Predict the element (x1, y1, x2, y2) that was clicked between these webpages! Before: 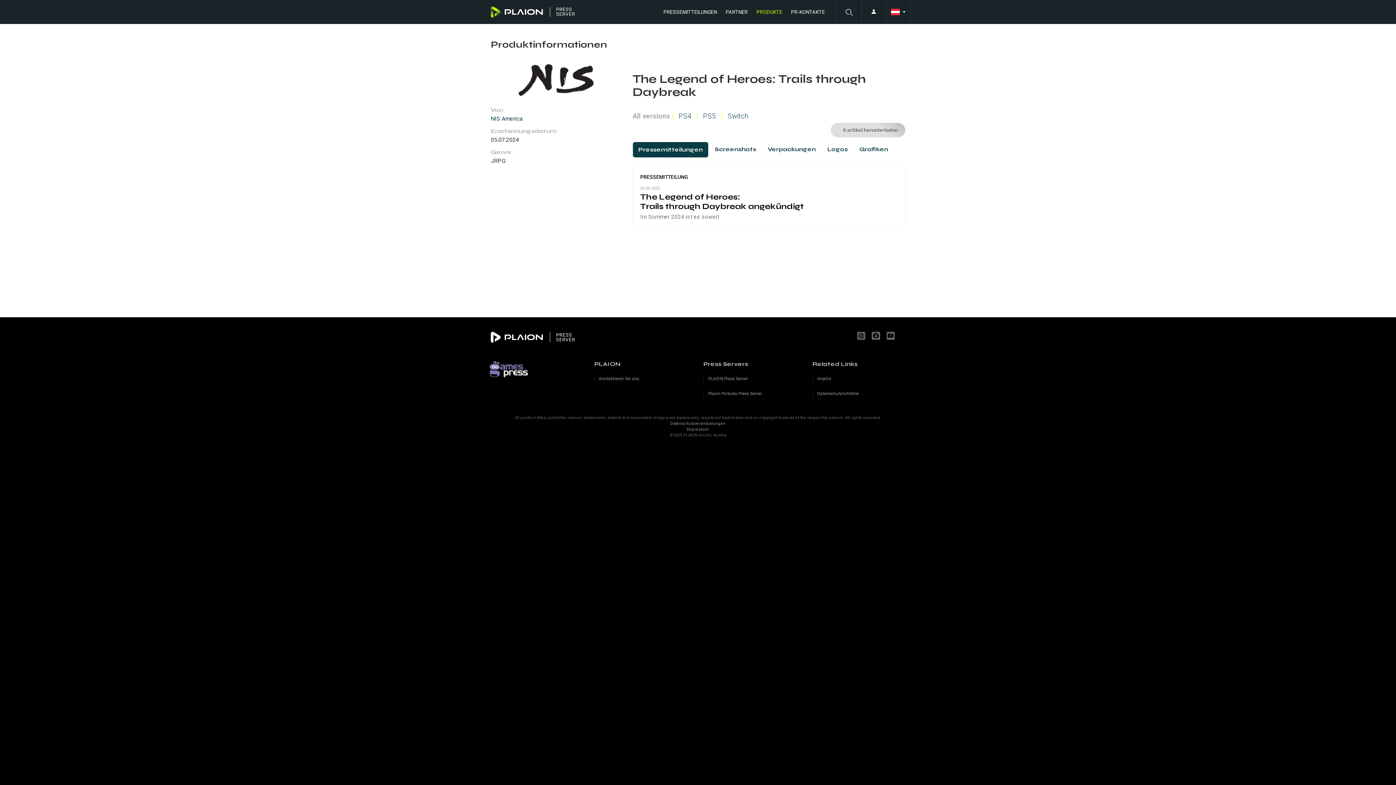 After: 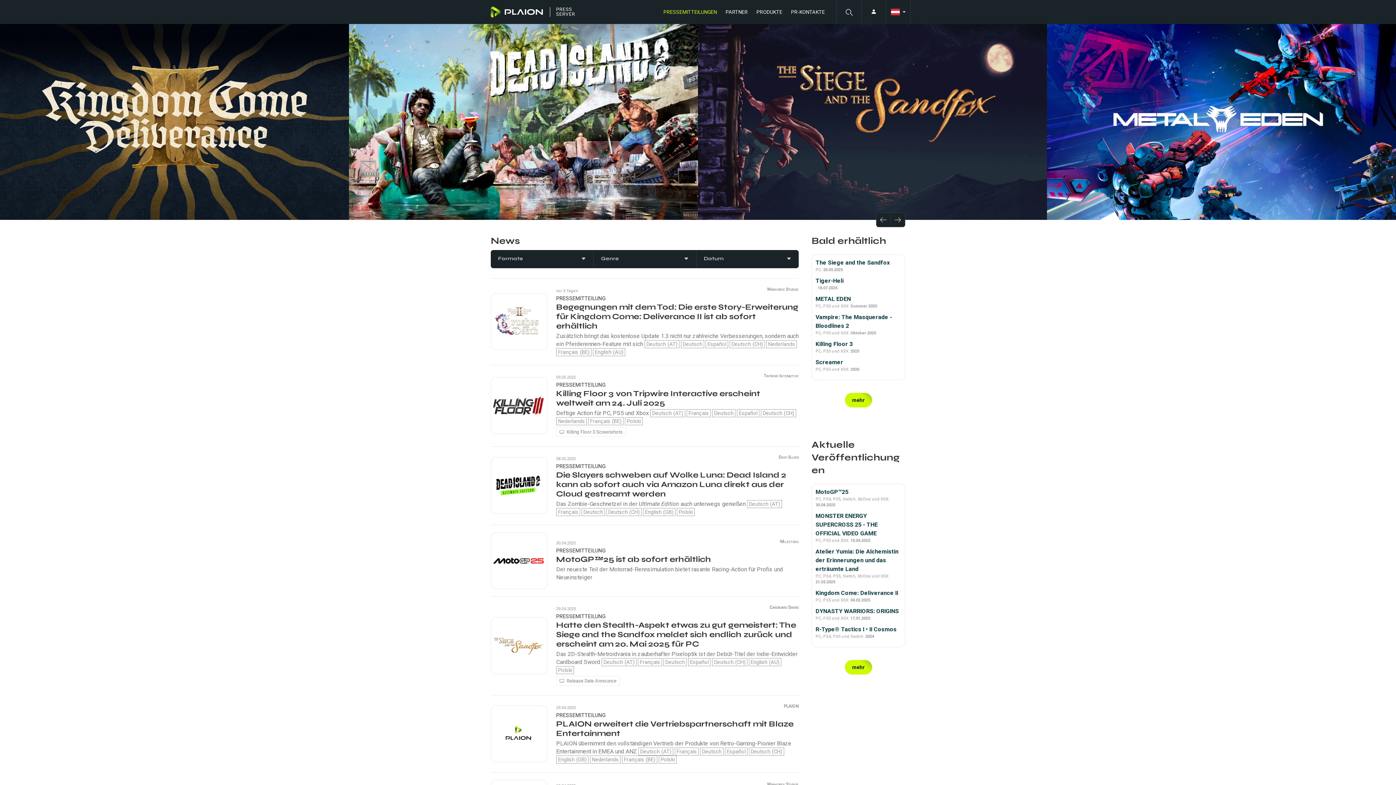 Action: bbox: (703, 374, 752, 383) label: PLAION Press Server